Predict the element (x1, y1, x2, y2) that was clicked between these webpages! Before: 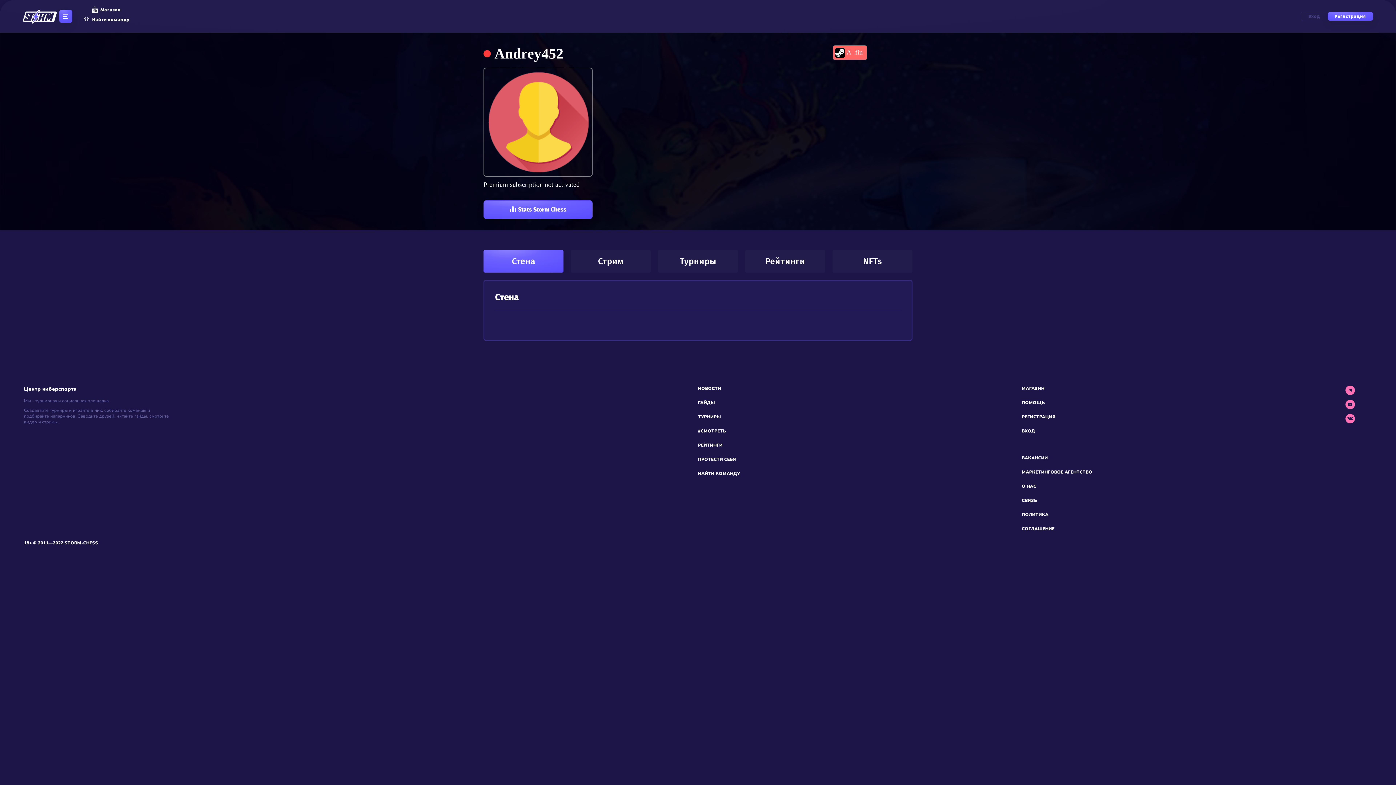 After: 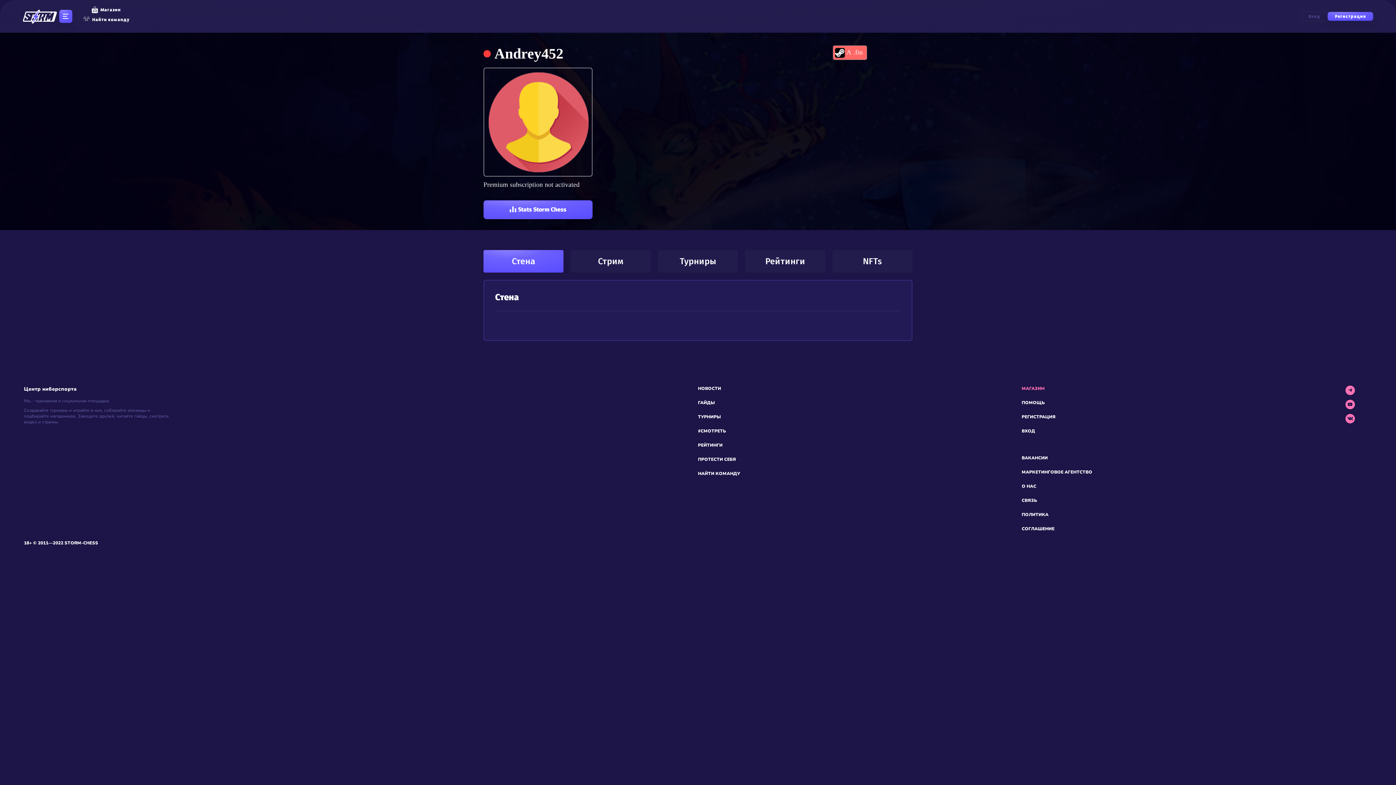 Action: label: МАГАЗИН bbox: (1022, 385, 1044, 391)